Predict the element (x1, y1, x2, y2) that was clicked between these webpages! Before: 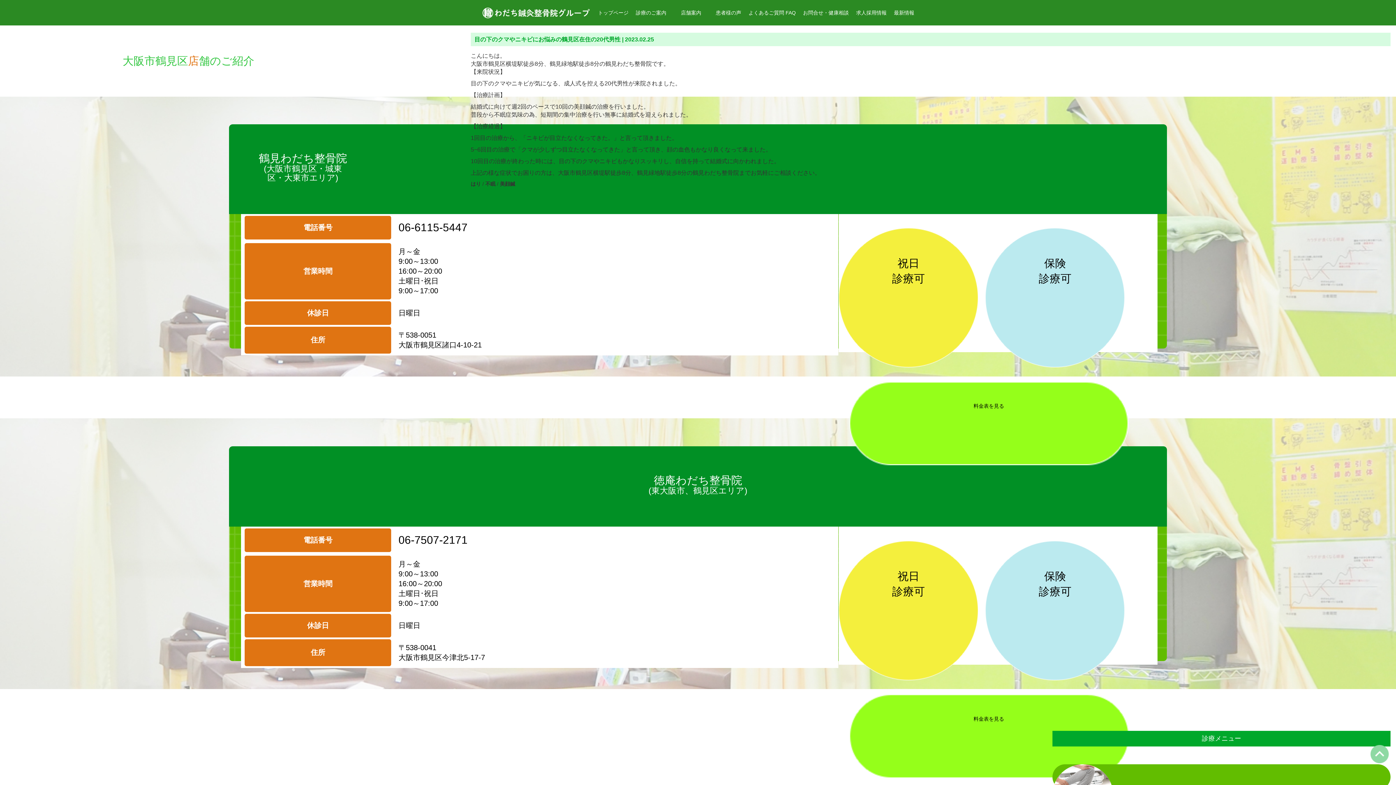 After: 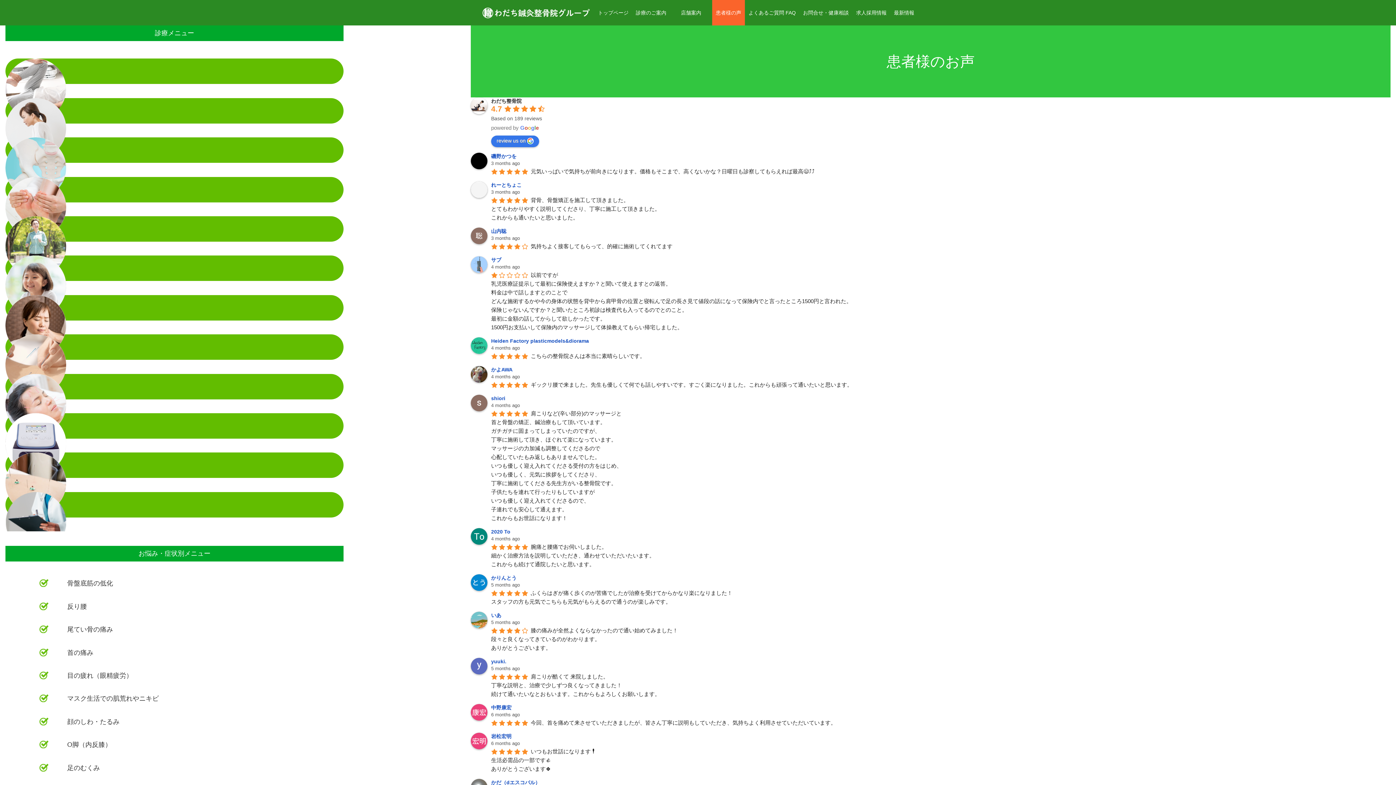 Action: label: 患者様の声 bbox: (712, 0, 745, 25)